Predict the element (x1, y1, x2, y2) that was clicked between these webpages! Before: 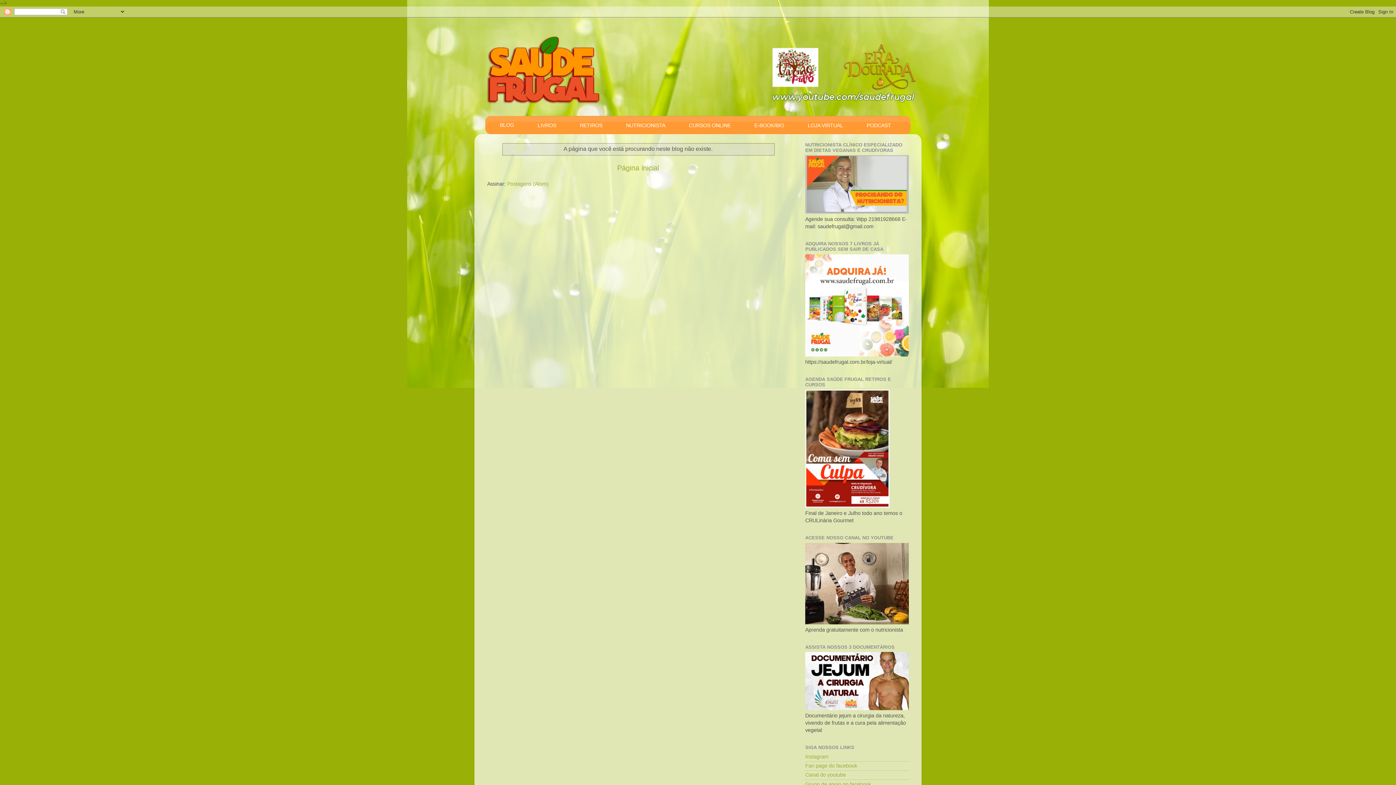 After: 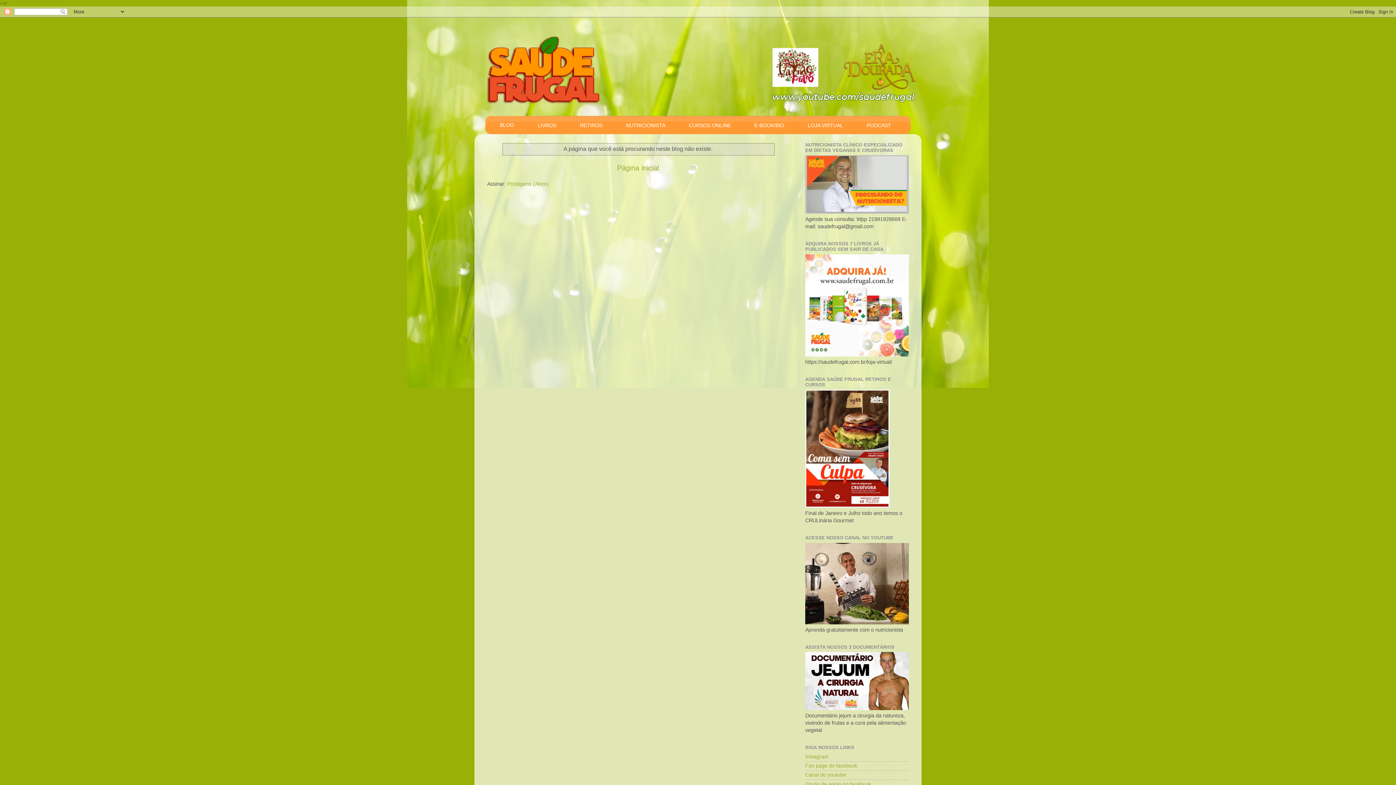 Action: bbox: (805, 705, 909, 711)